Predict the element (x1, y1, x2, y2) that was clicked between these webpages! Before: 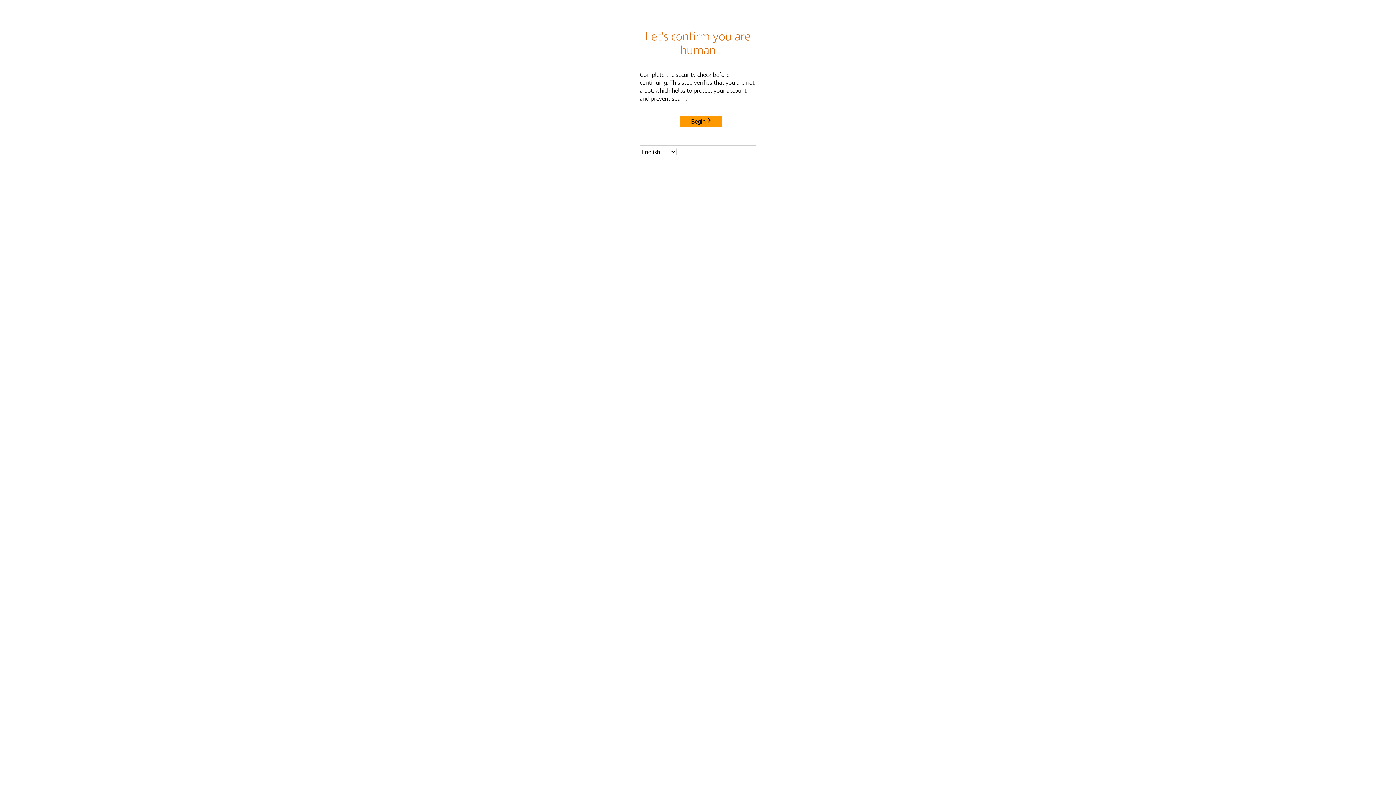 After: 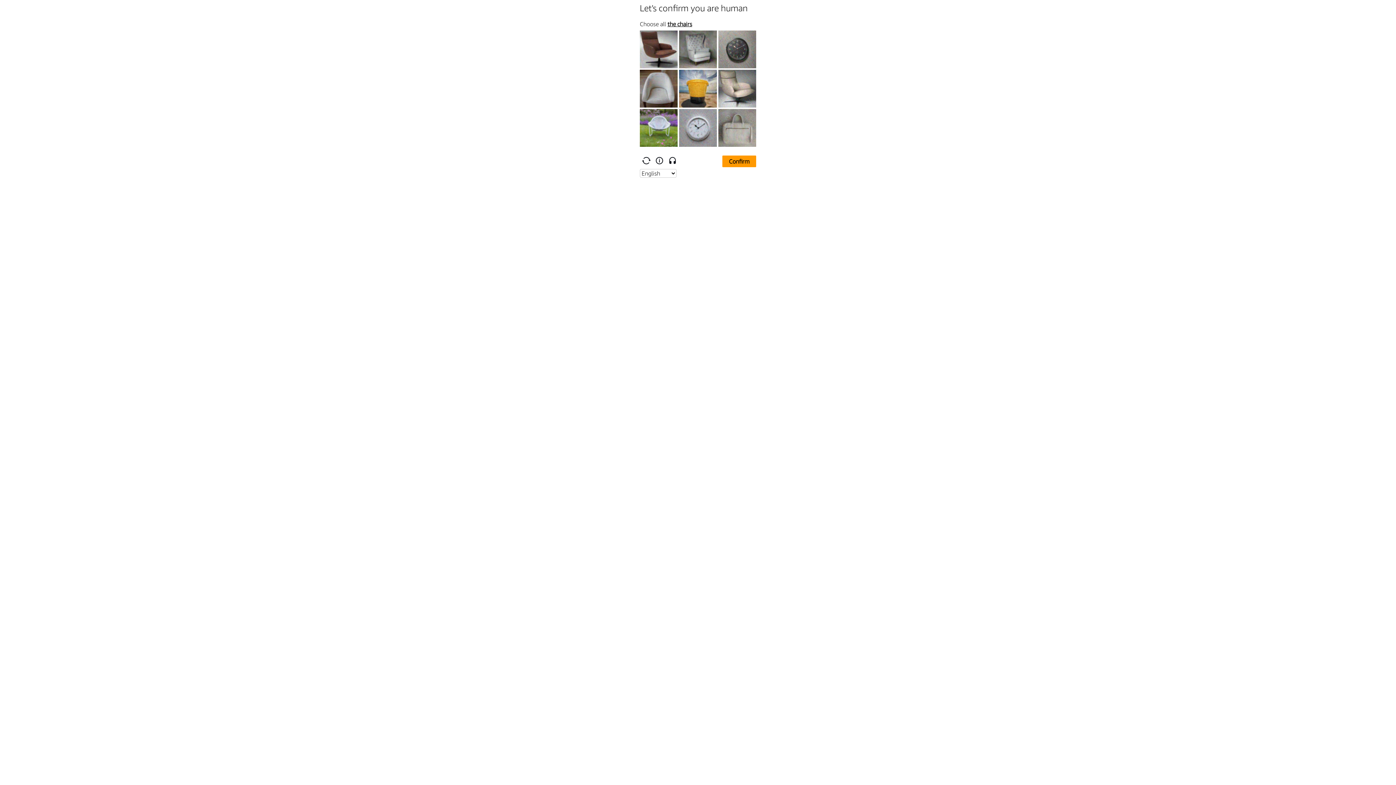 Action: bbox: (680, 115, 722, 127) label: Begin